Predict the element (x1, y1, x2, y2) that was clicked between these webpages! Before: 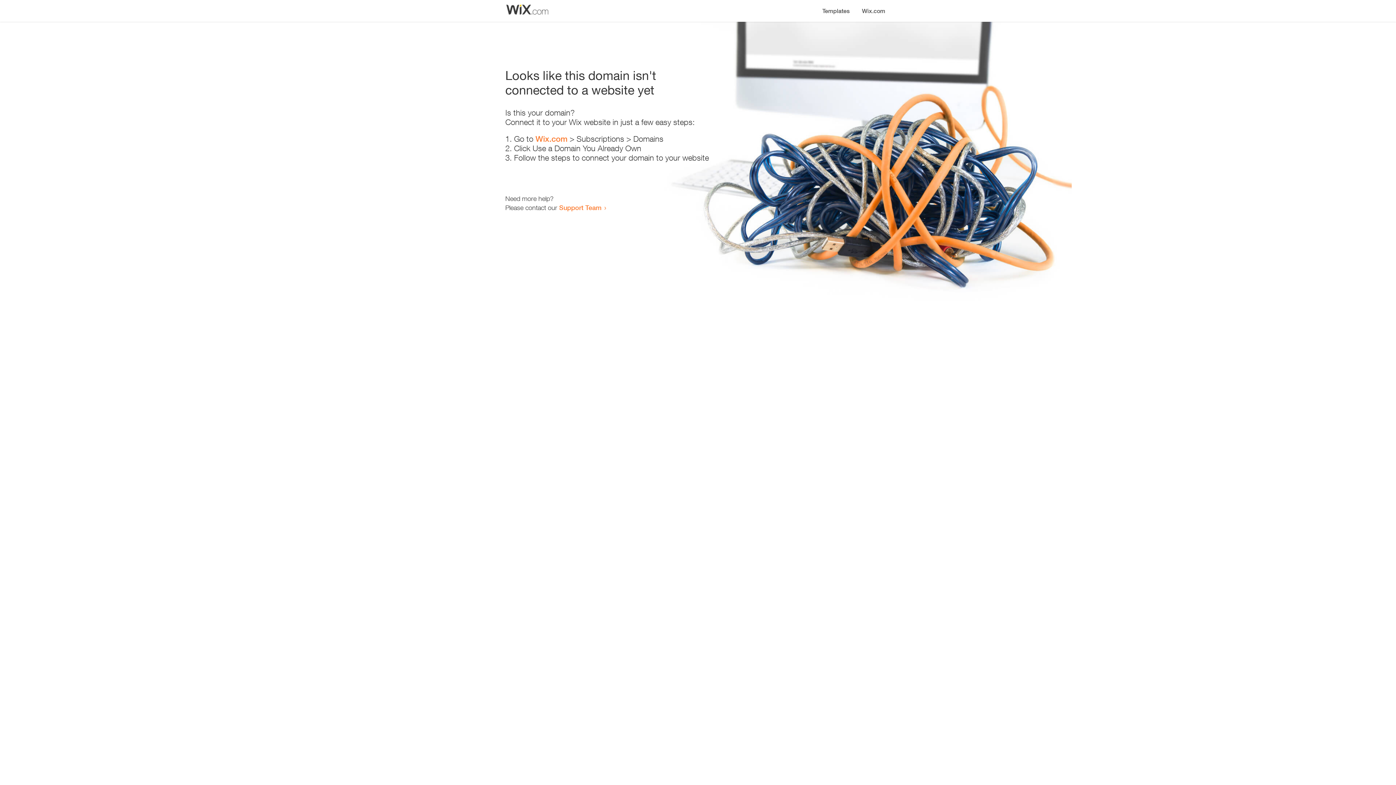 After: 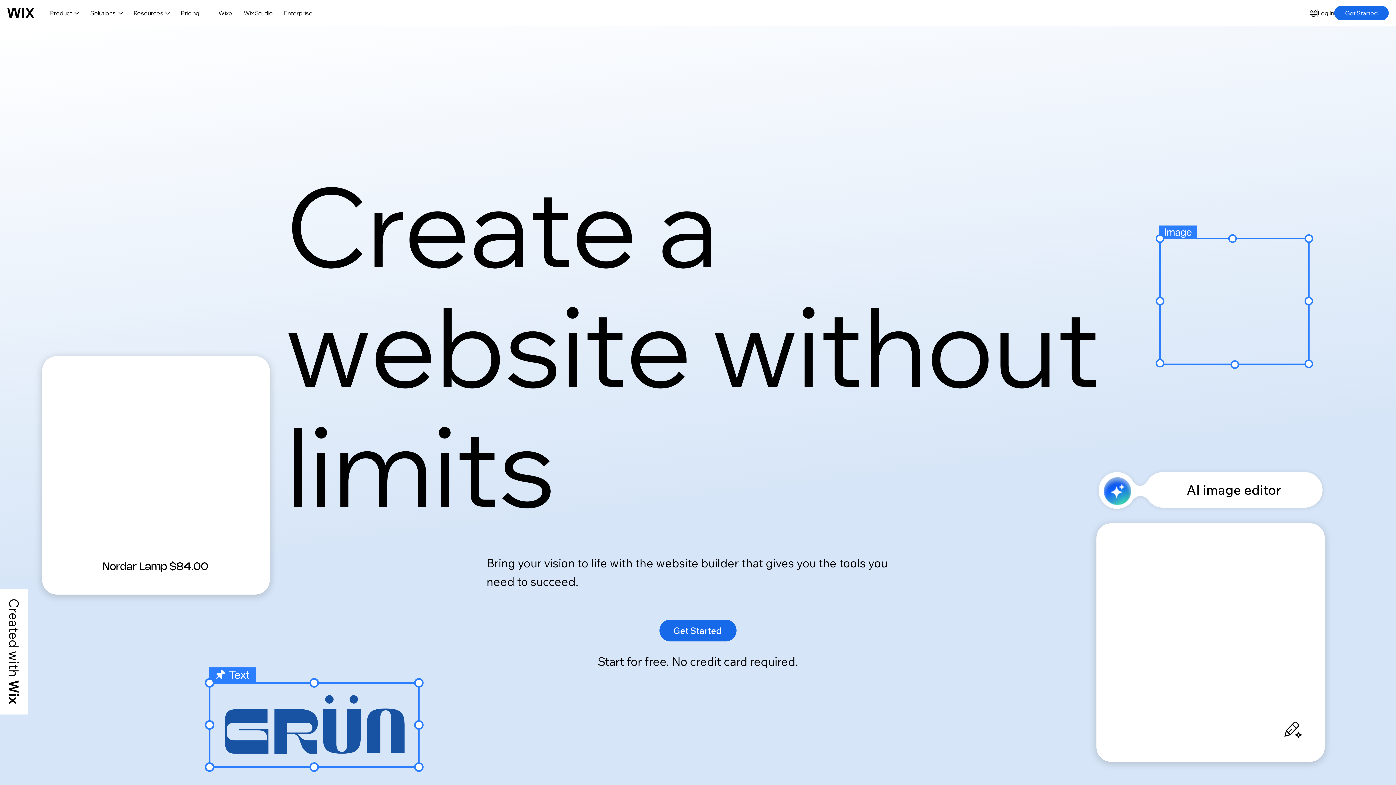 Action: bbox: (856, 0, 890, 14) label: Wix.com